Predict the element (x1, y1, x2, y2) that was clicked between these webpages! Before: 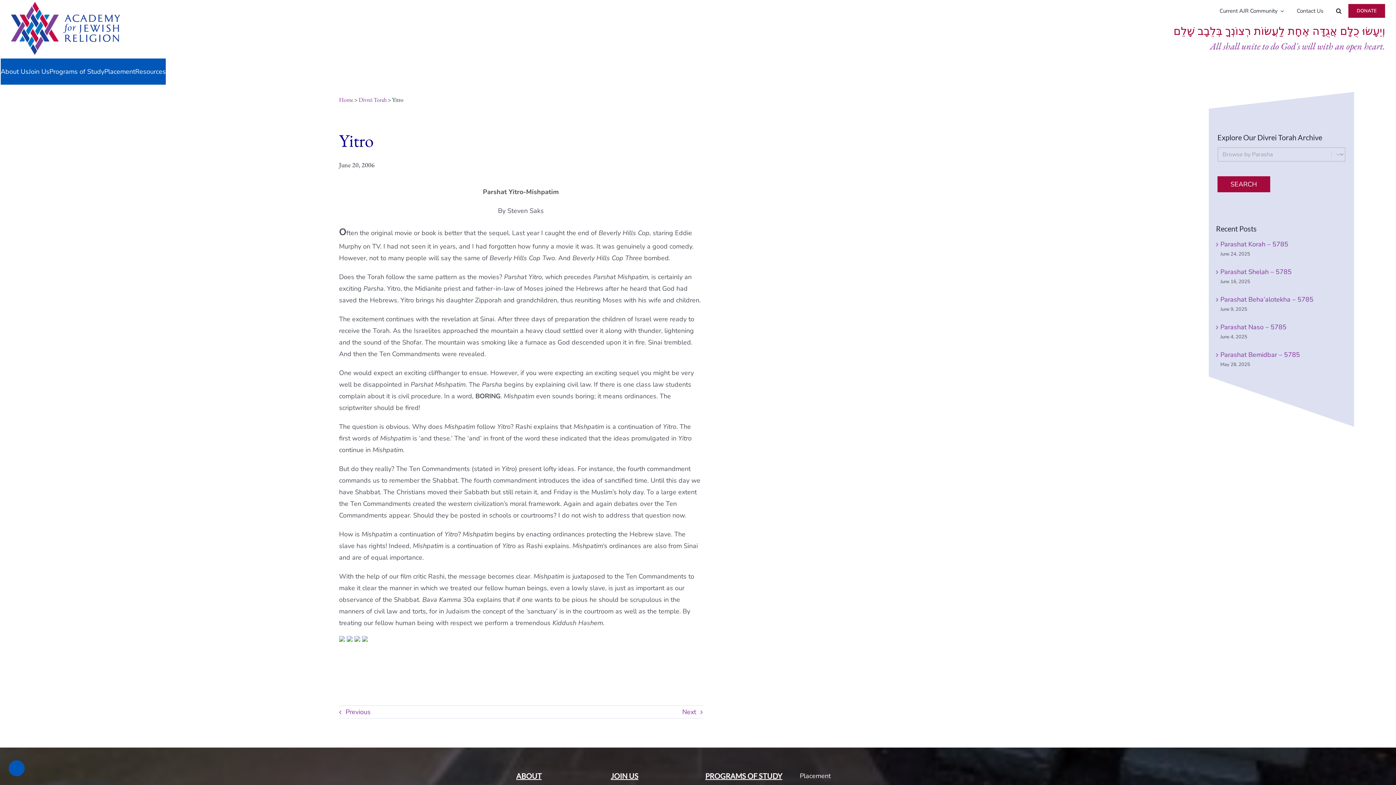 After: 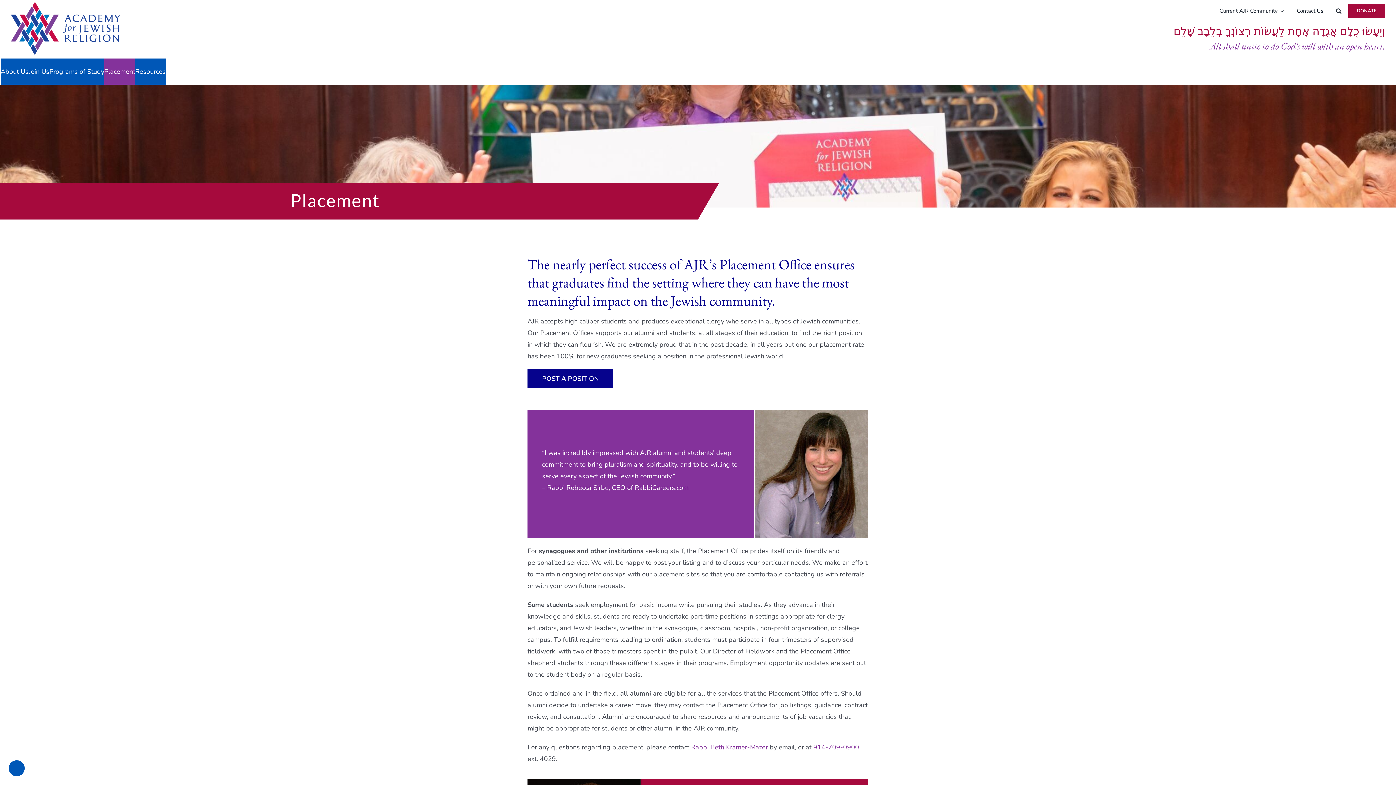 Action: label: Placement bbox: (104, 58, 135, 84)